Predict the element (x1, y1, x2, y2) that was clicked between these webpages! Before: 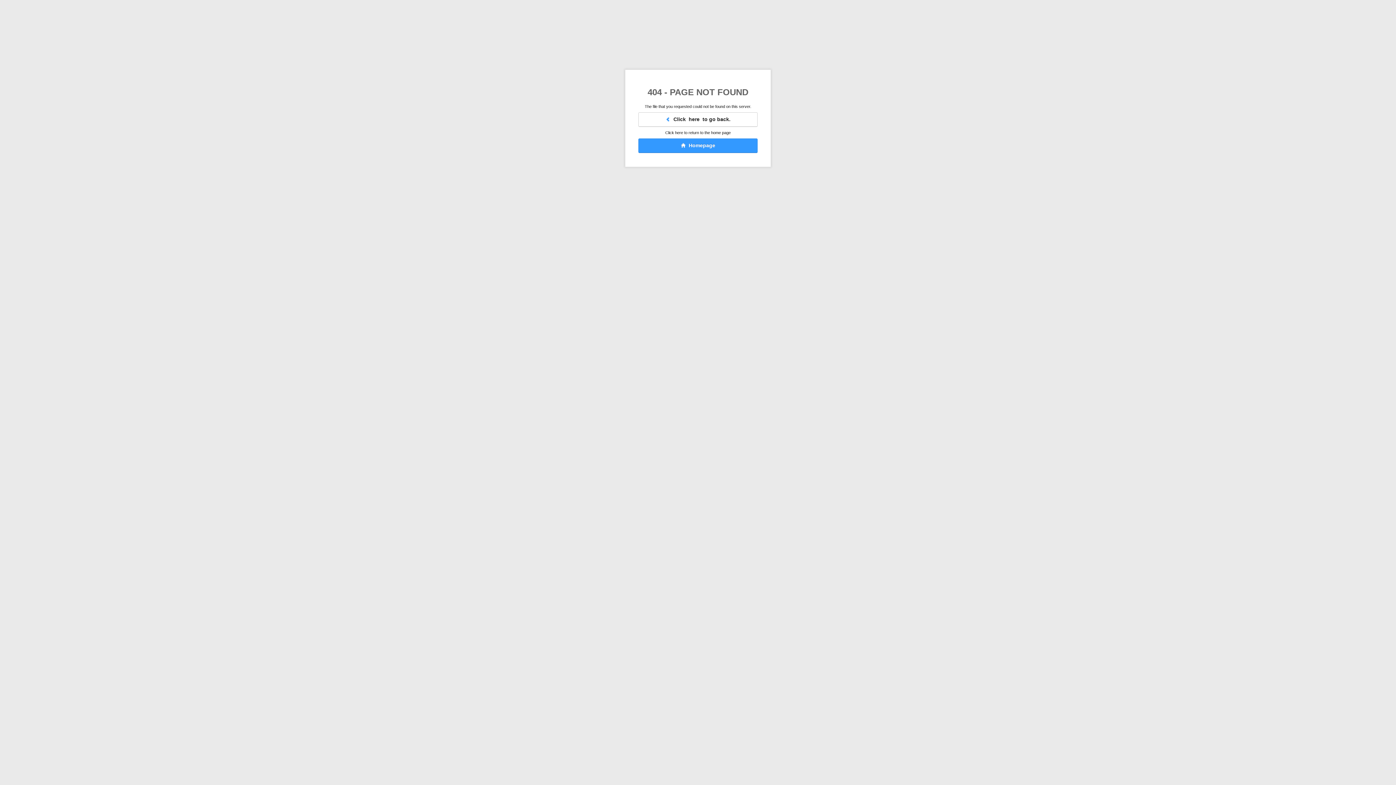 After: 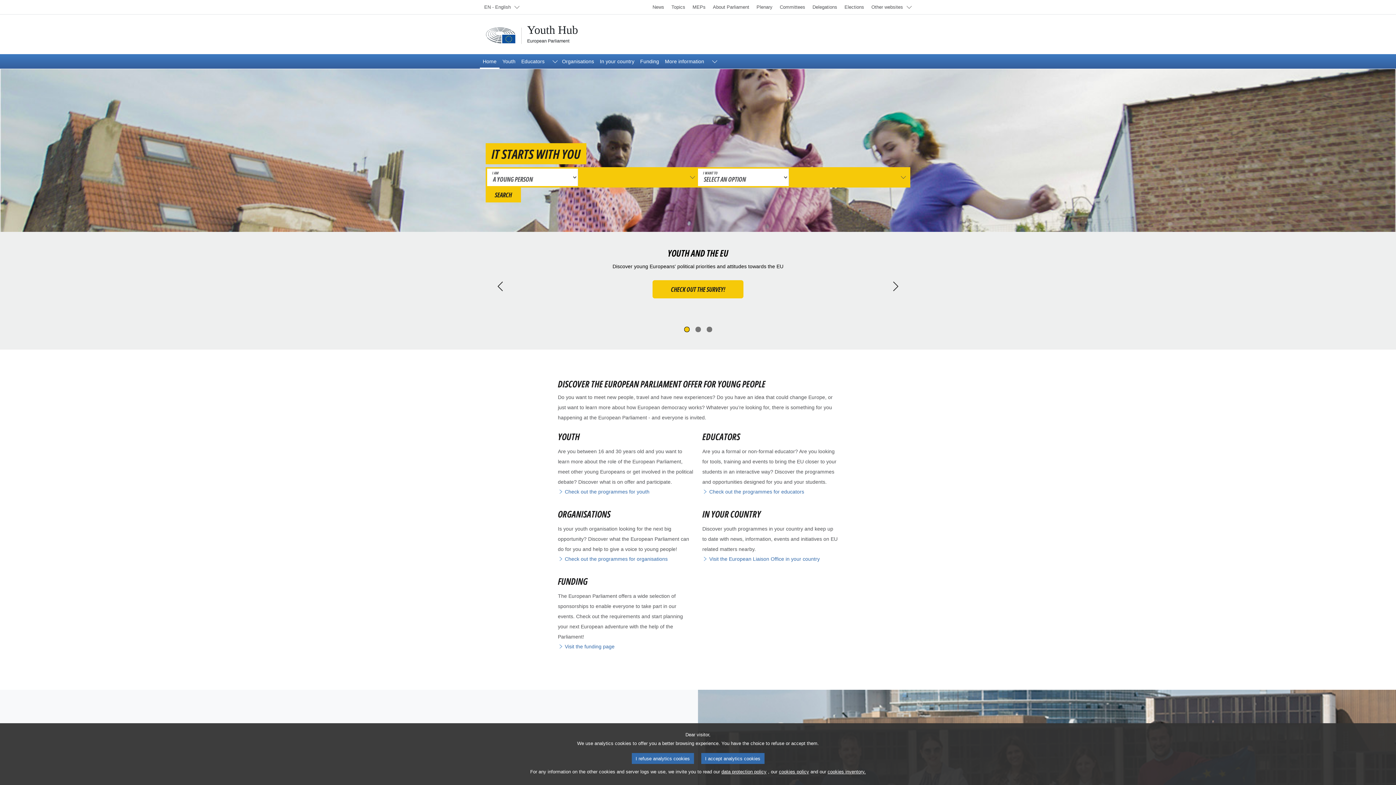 Action: bbox: (638, 138, 757, 153) label:   Homepage